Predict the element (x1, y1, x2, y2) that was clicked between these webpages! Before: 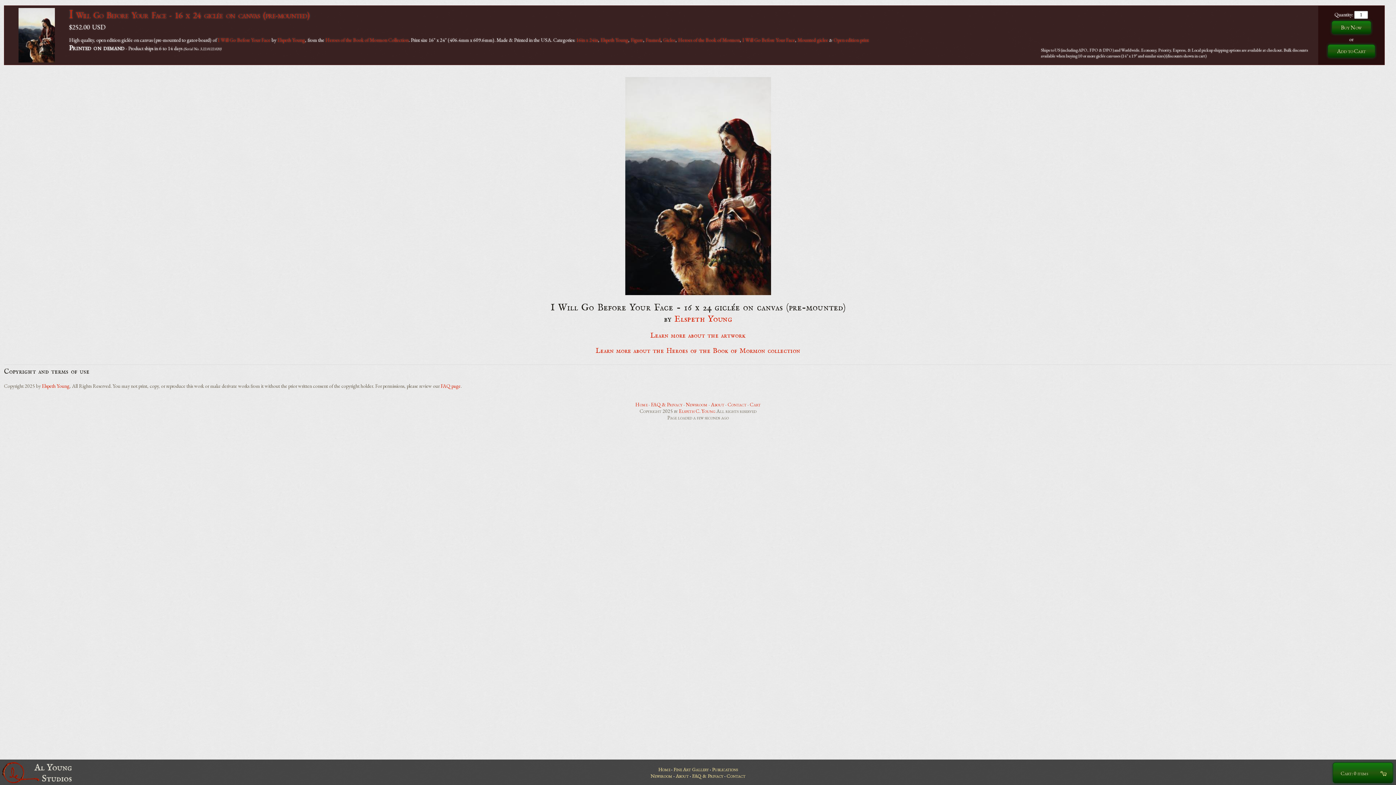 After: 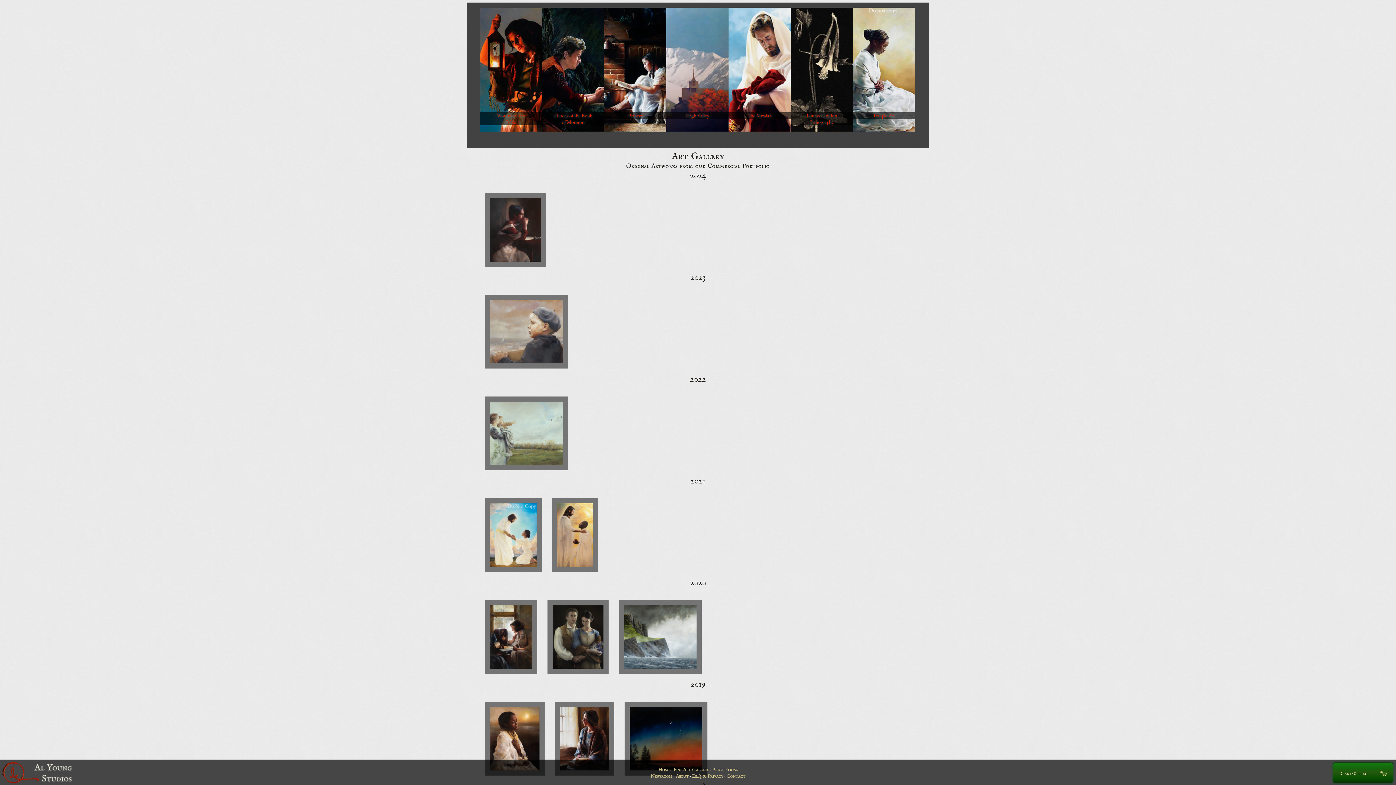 Action: bbox: (673, 766, 708, 773) label: Fine Art Gallery